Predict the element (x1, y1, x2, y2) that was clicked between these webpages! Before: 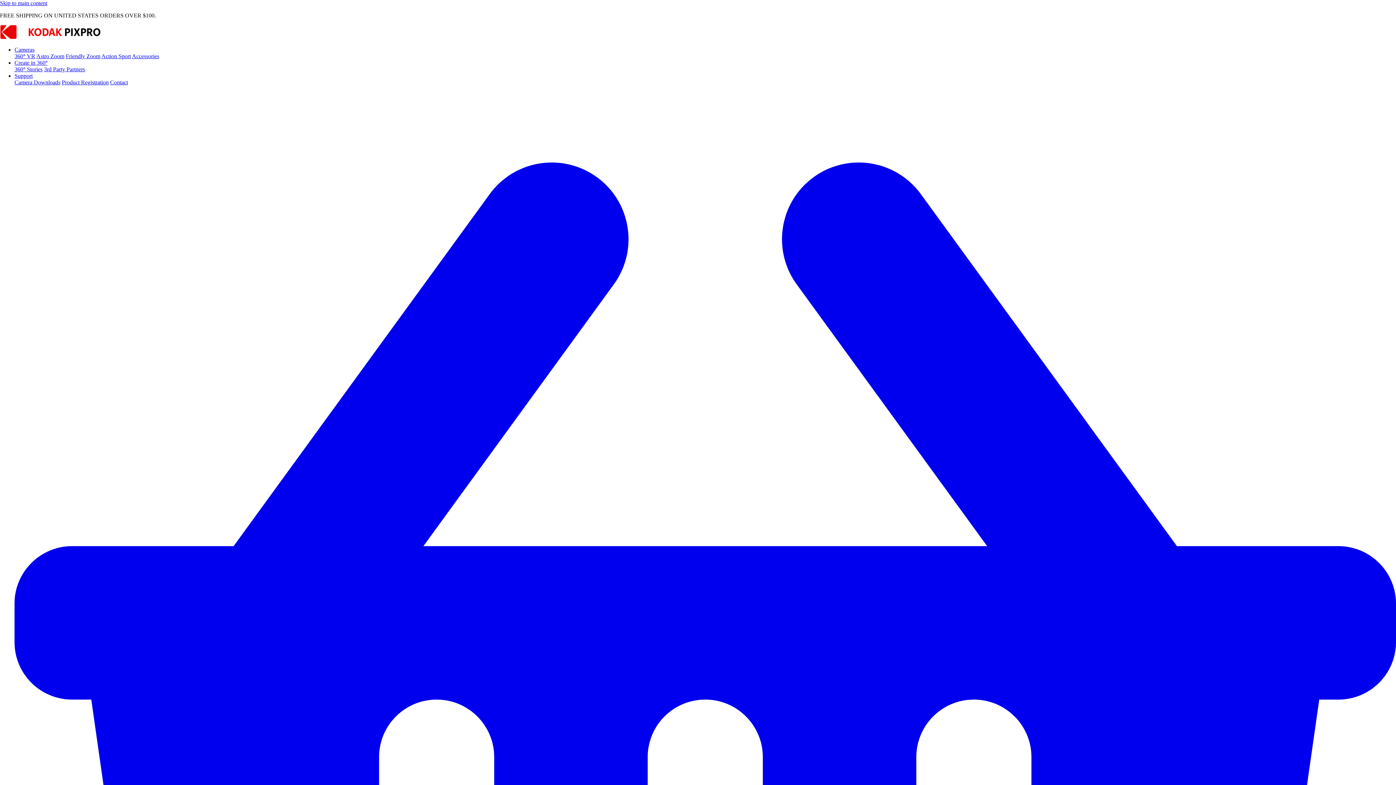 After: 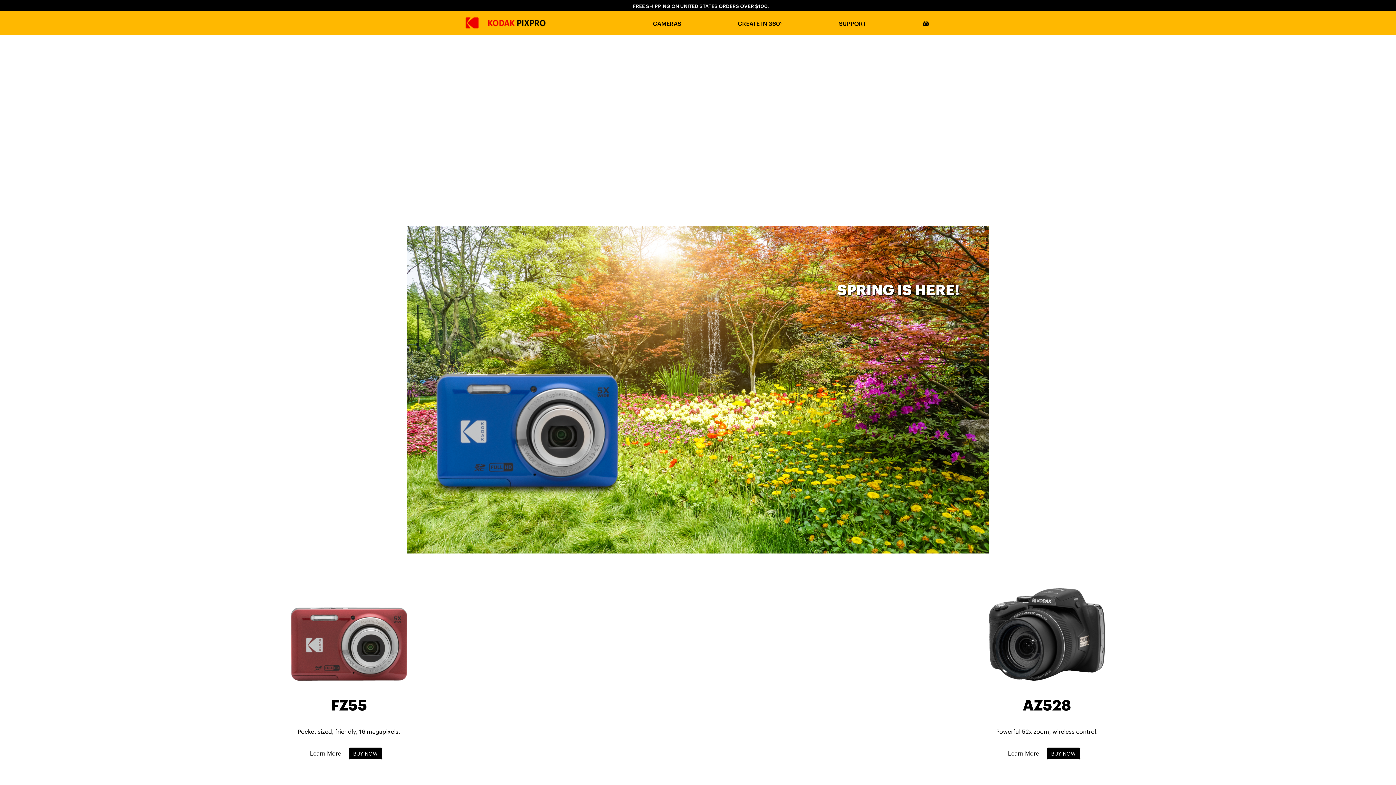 Action: bbox: (0, 34, 101, 40)